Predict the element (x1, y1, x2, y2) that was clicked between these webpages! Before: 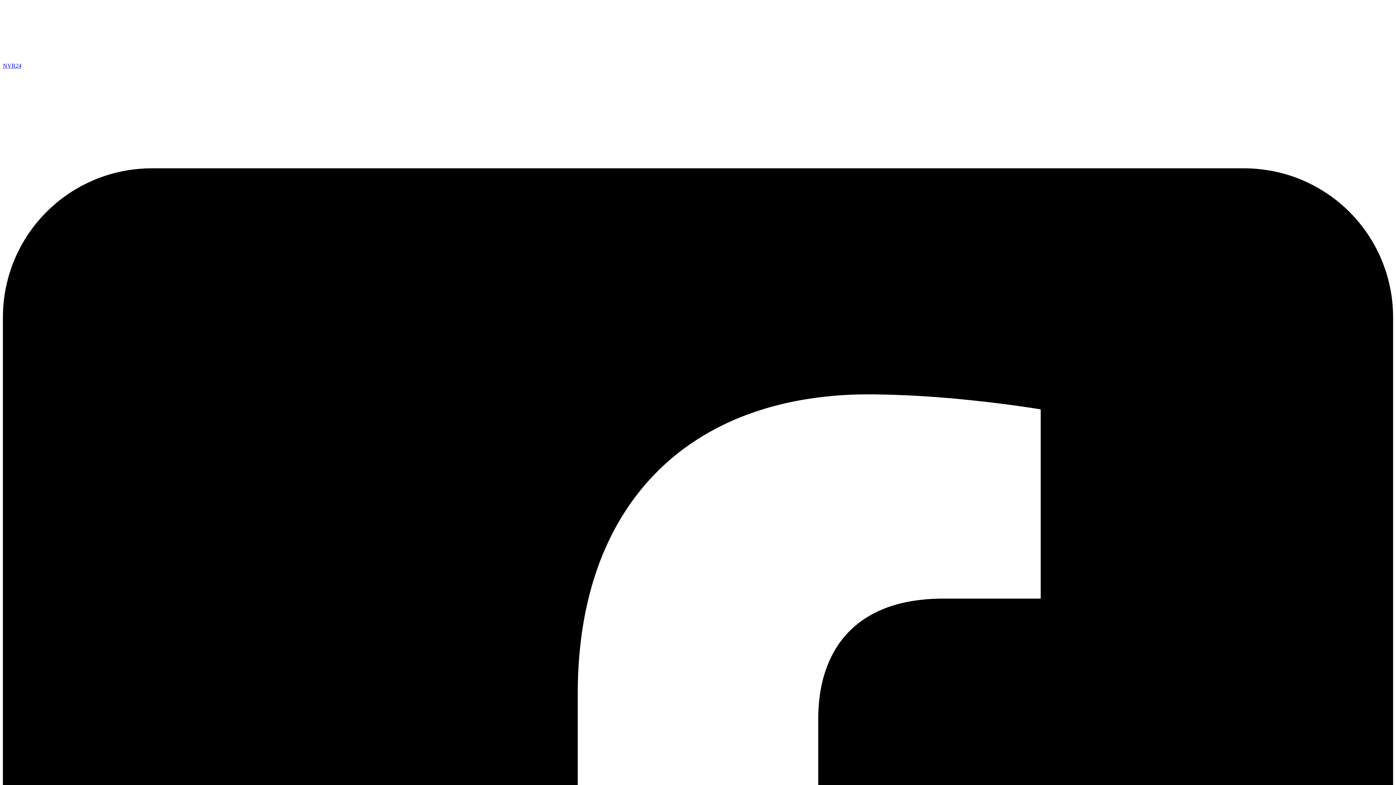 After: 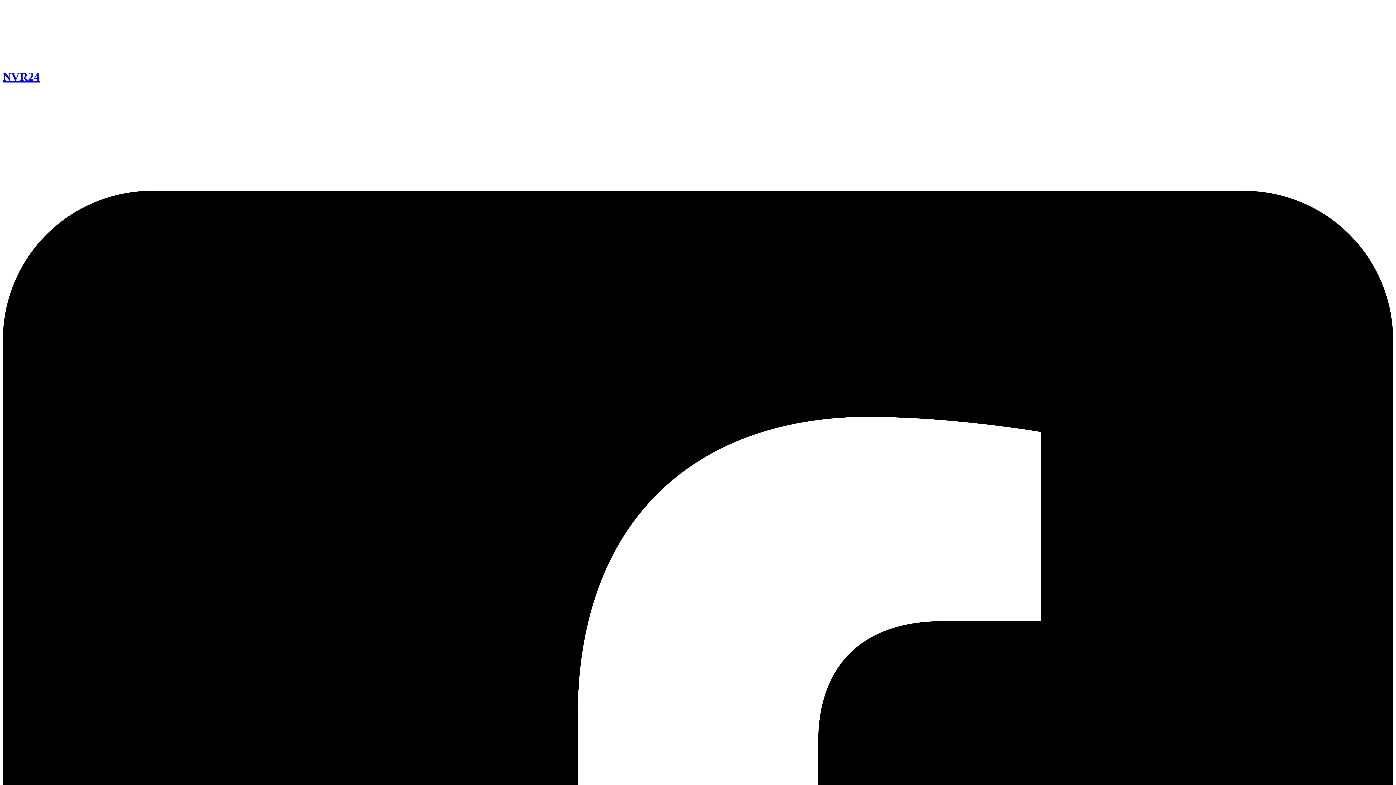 Action: bbox: (2, 56, 130, 62)